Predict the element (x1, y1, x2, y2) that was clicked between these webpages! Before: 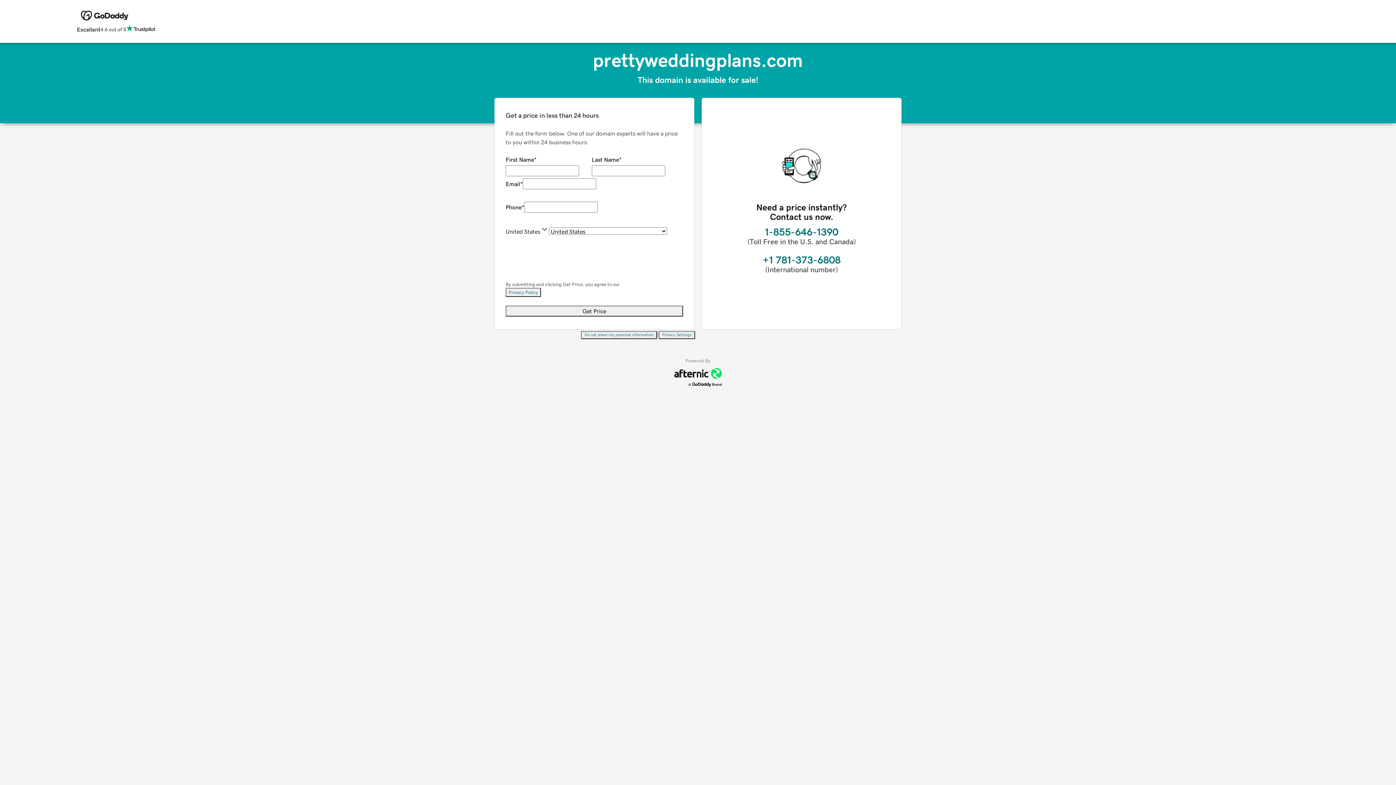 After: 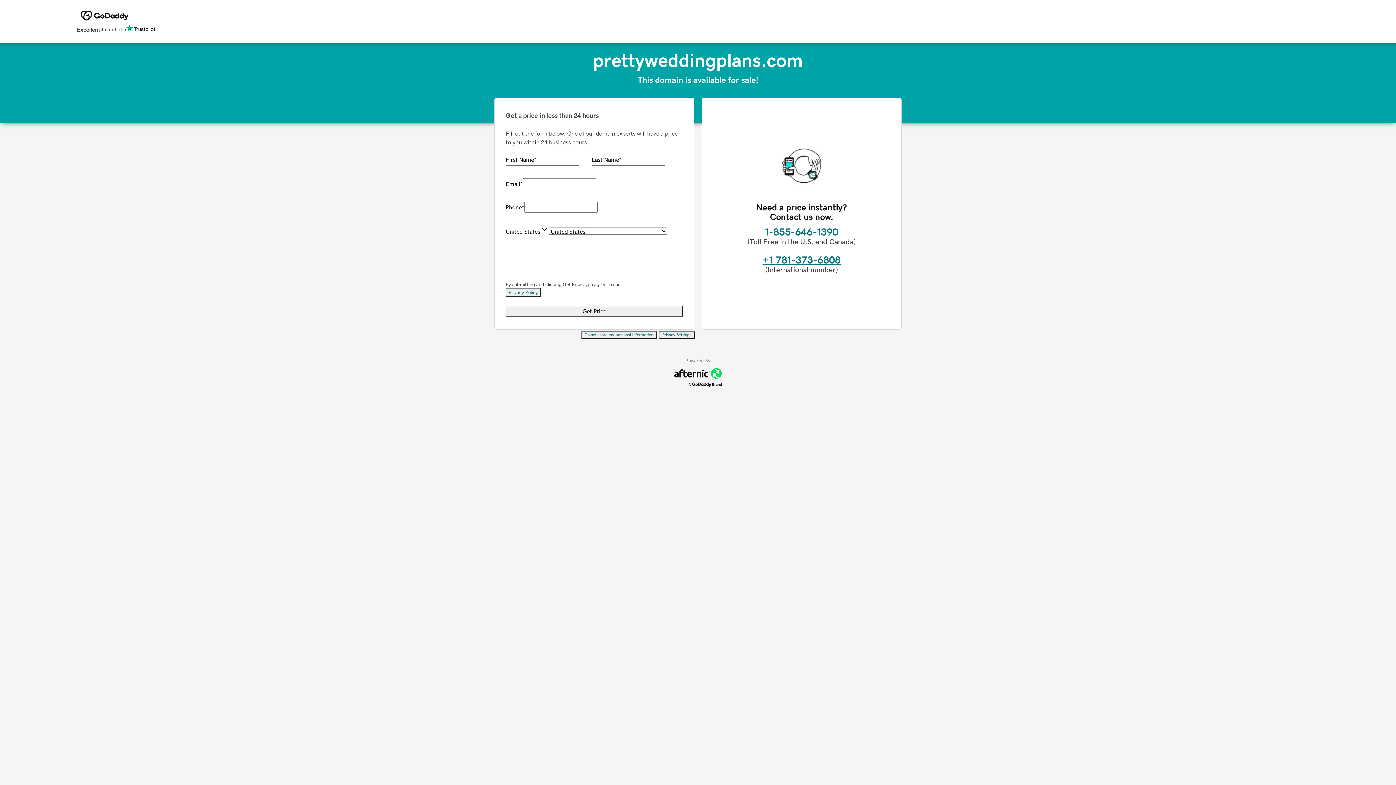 Action: label: +1 781-373-6808 bbox: (762, 254, 840, 265)